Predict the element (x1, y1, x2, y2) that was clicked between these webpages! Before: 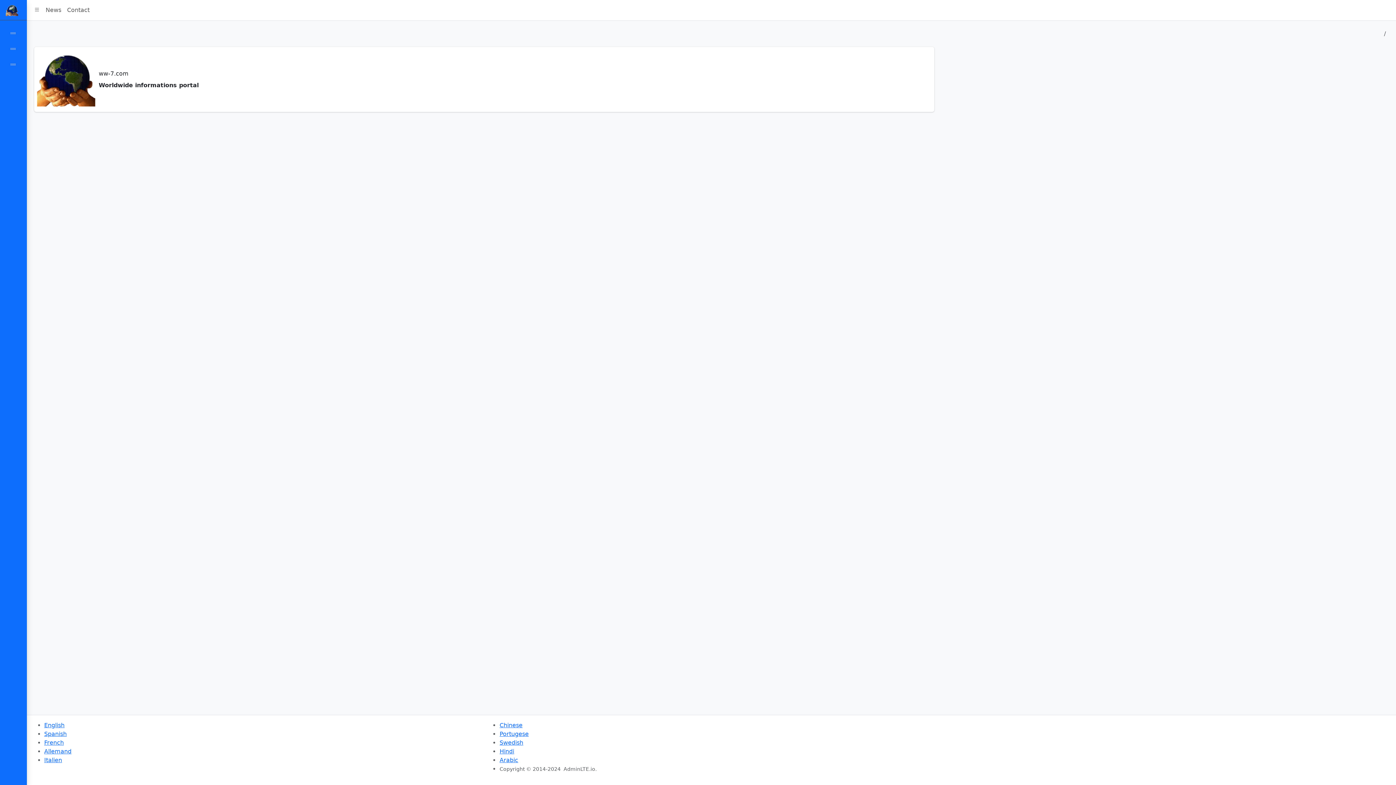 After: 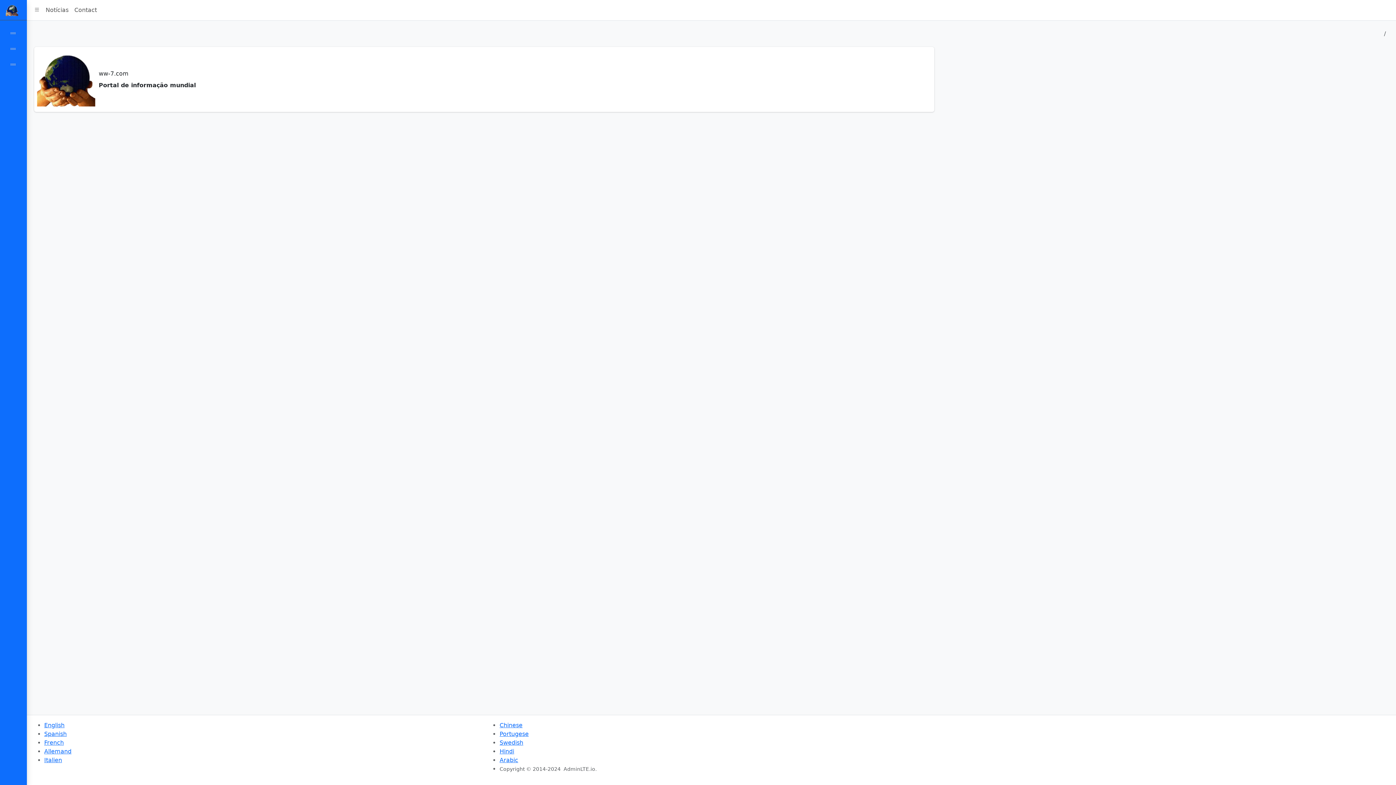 Action: label: Portugese bbox: (499, 730, 528, 737)